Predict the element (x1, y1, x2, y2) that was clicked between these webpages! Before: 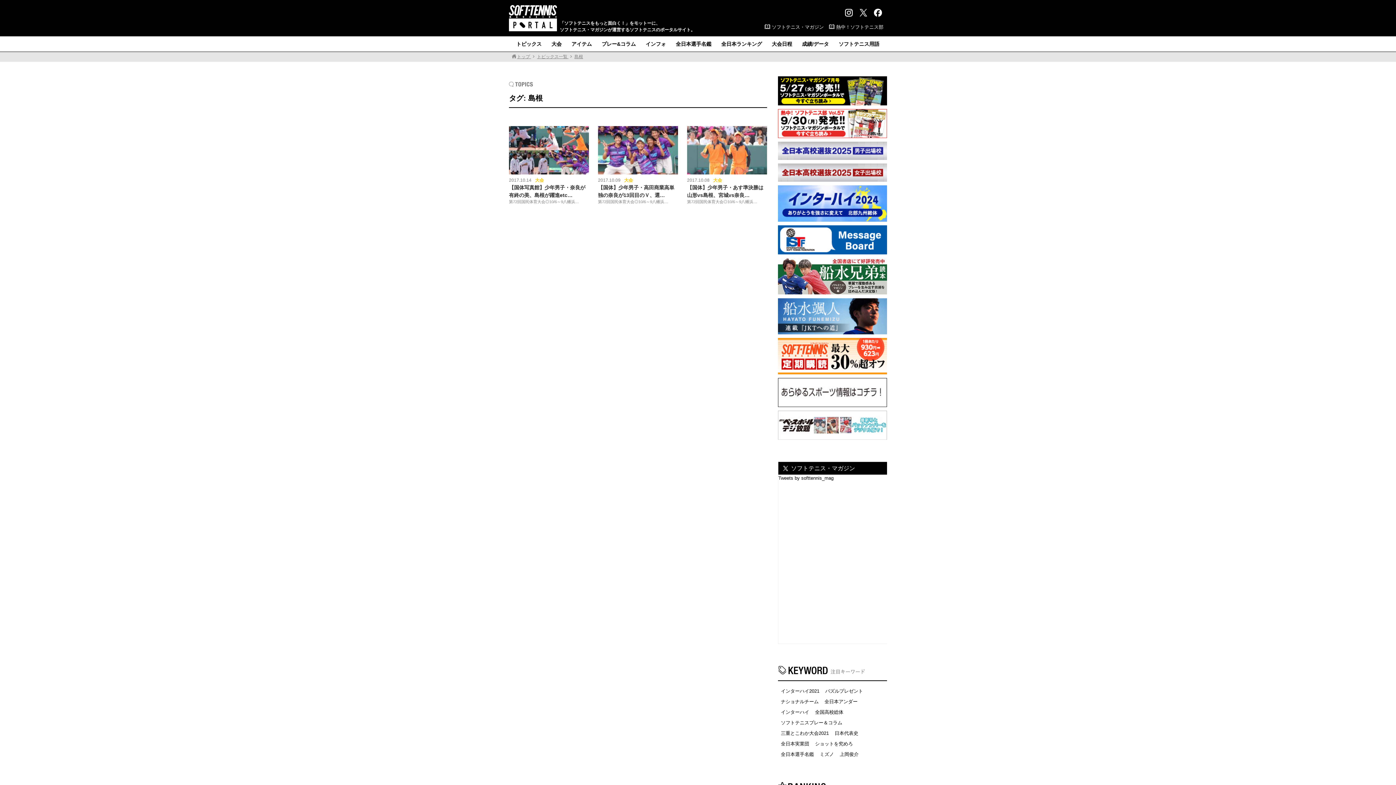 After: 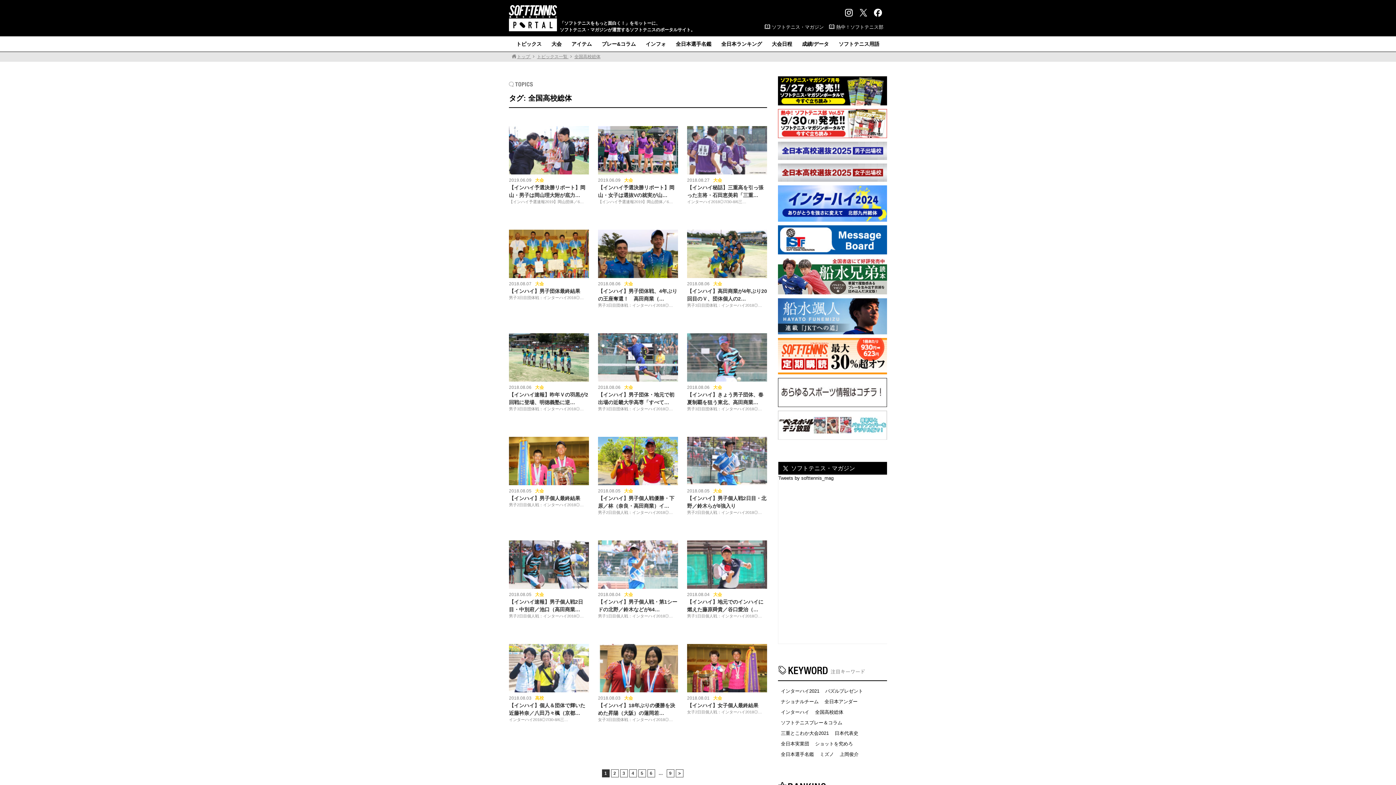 Action: bbox: (812, 708, 846, 717) label: 全国高校総体